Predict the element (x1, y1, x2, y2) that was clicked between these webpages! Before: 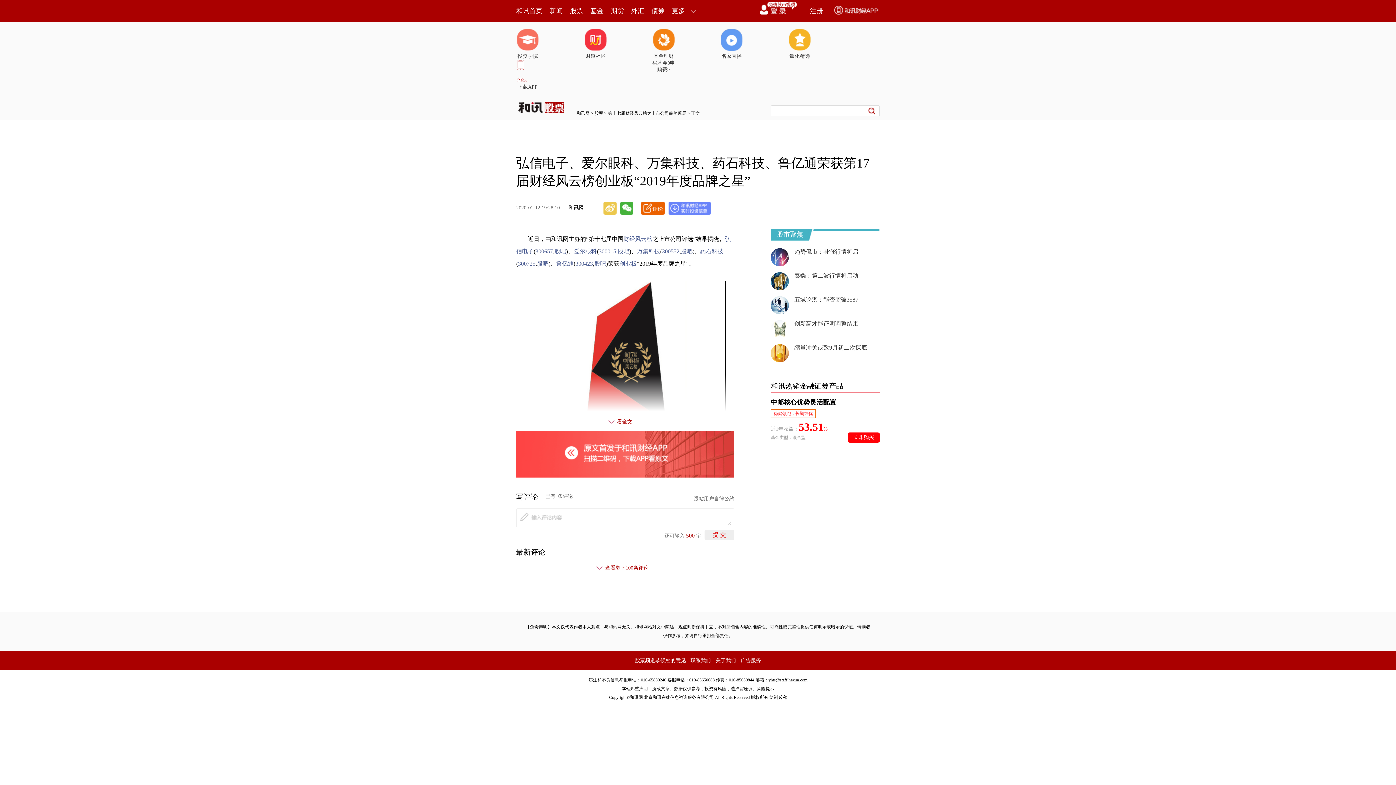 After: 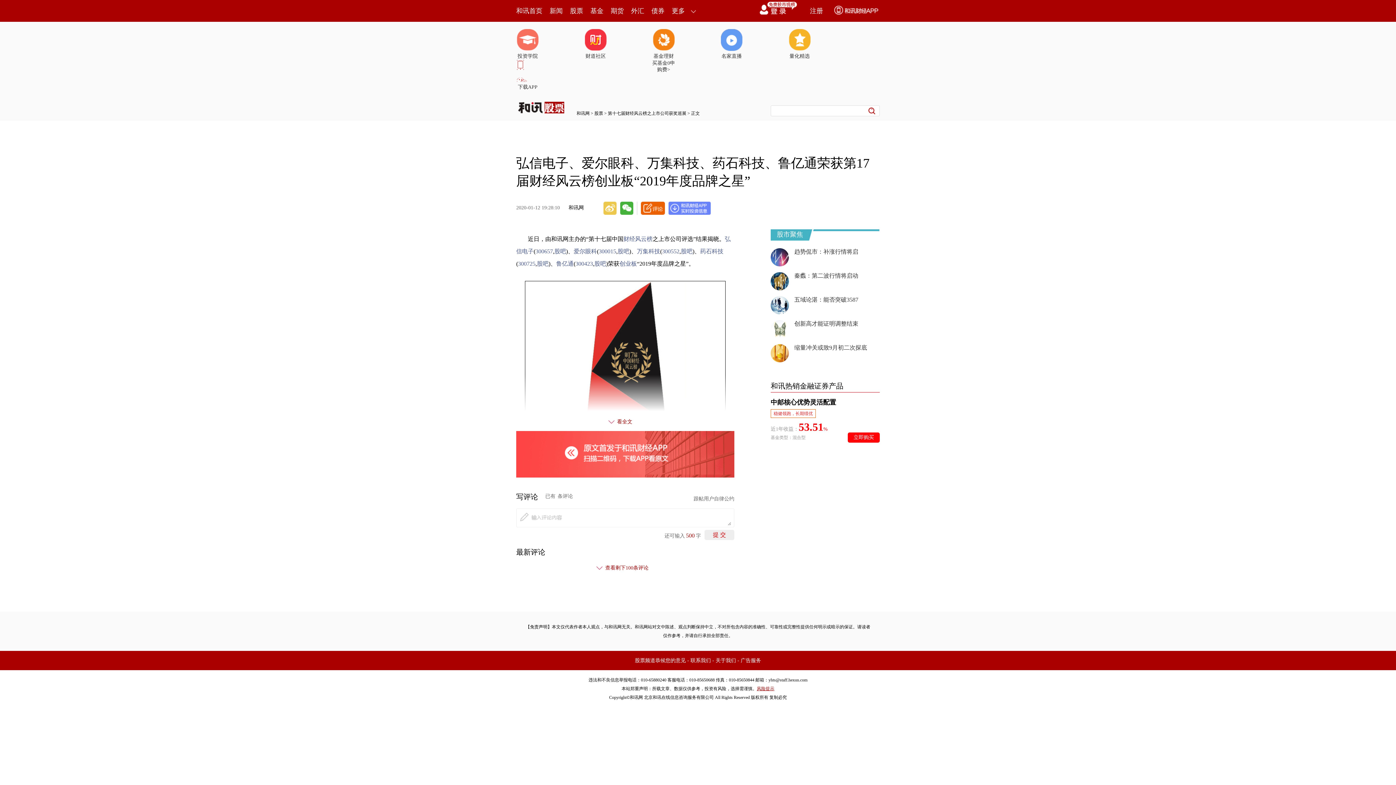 Action: bbox: (757, 686, 774, 691) label: 风险提示